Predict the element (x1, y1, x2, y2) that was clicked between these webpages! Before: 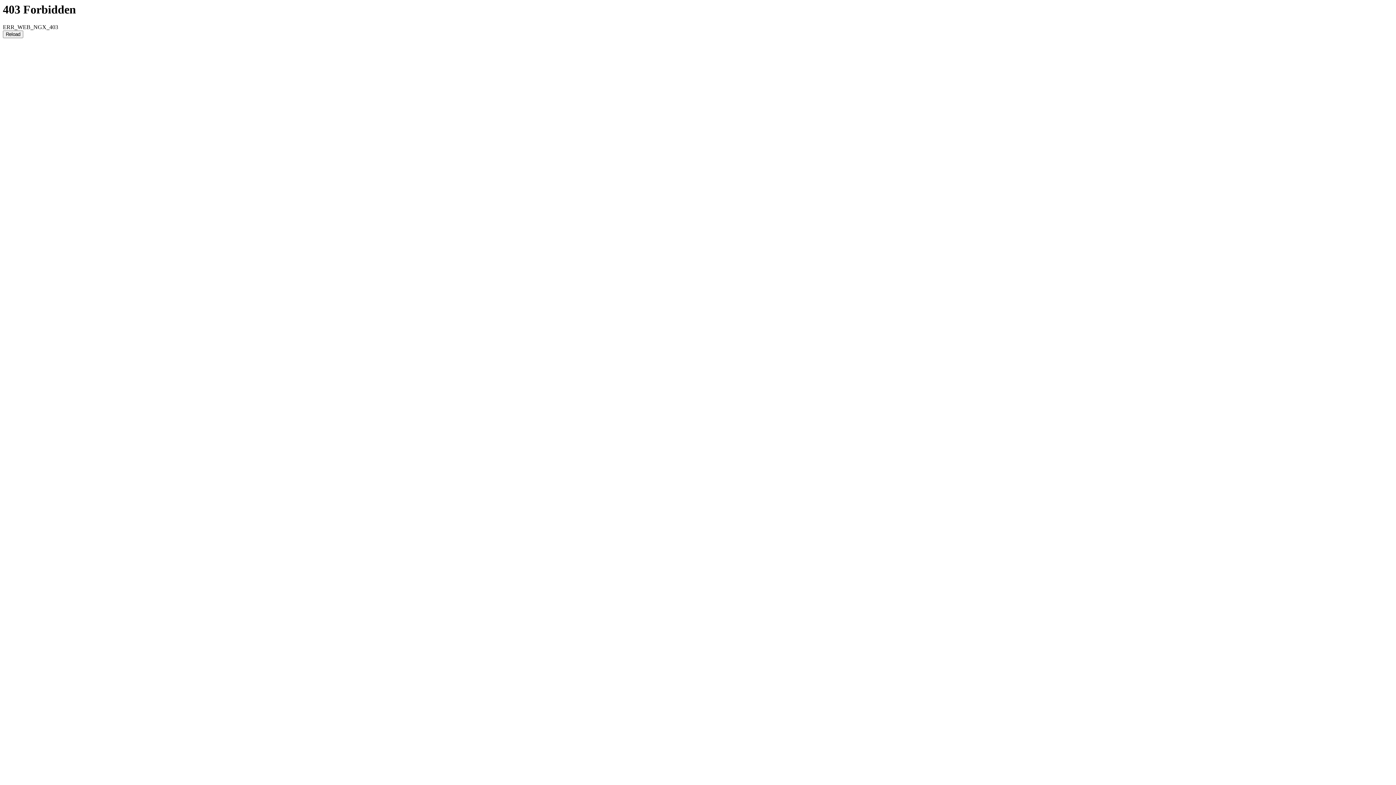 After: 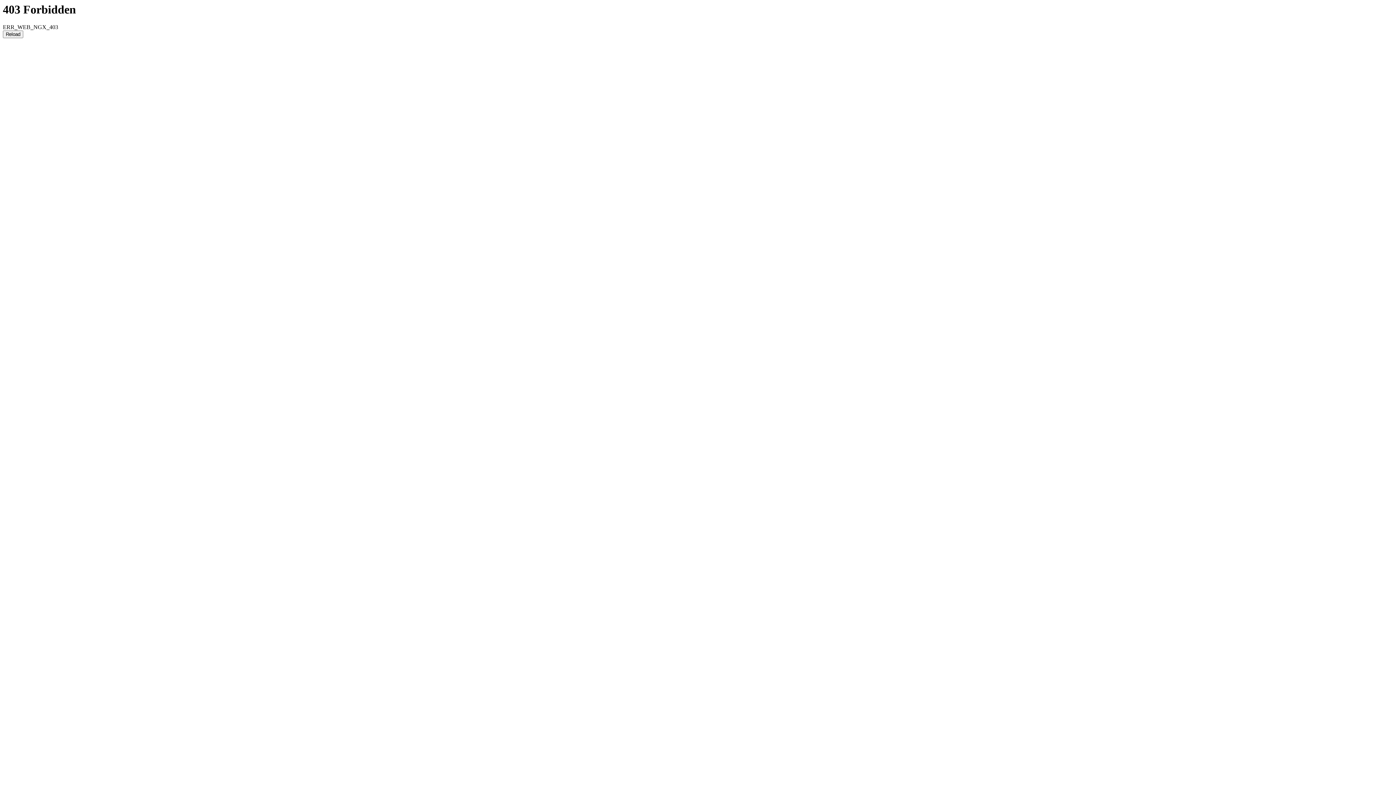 Action: bbox: (2, 30, 23, 38) label: Reload